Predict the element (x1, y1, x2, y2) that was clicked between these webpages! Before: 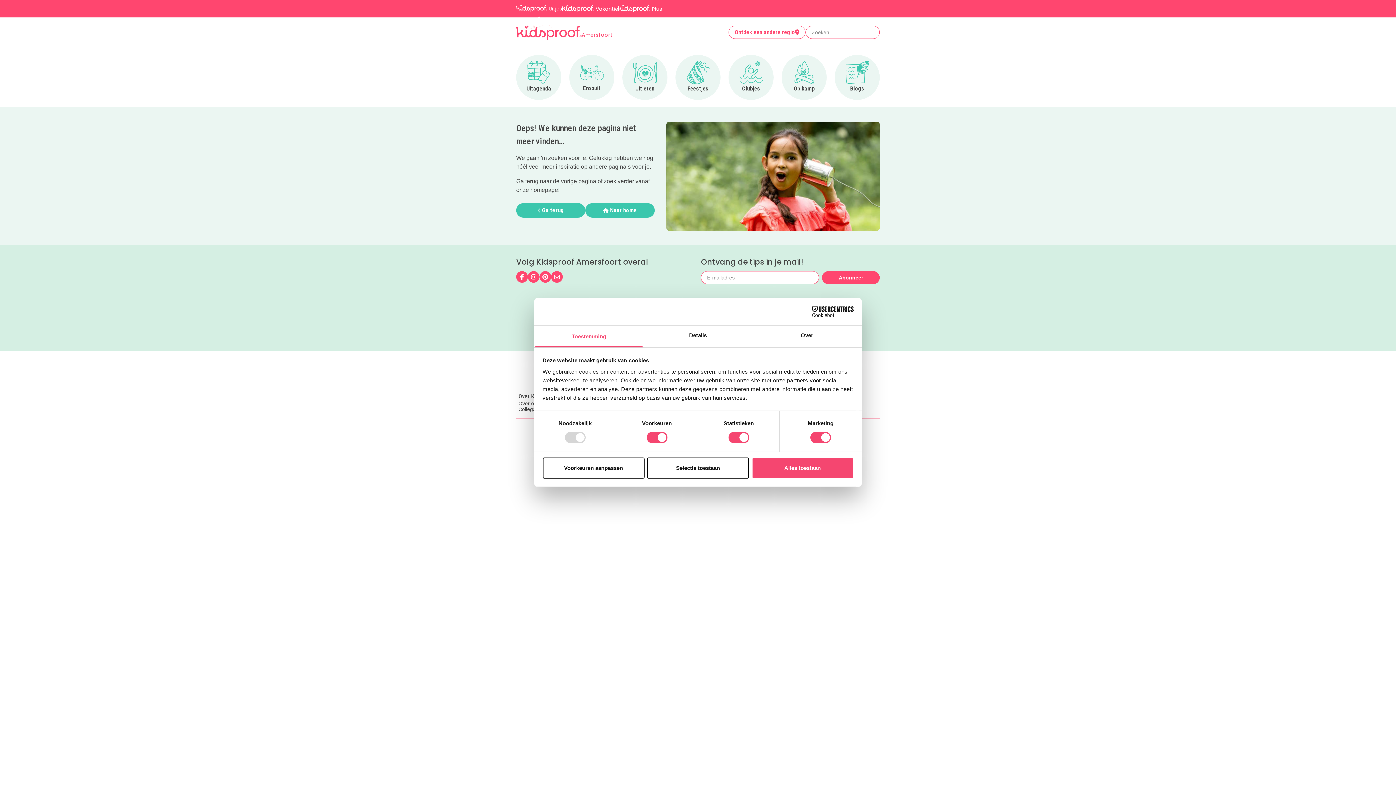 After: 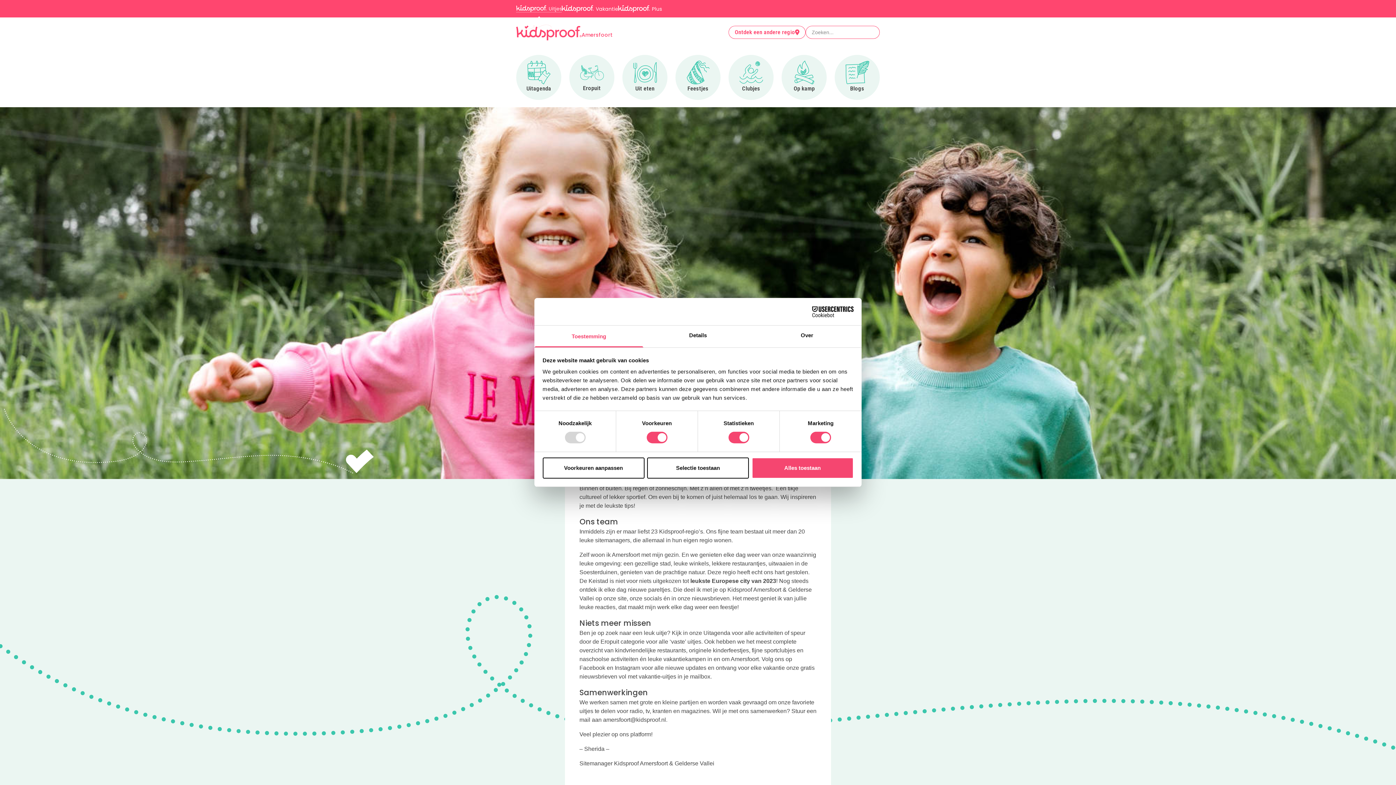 Action: bbox: (518, 401, 539, 406) label: Over ons